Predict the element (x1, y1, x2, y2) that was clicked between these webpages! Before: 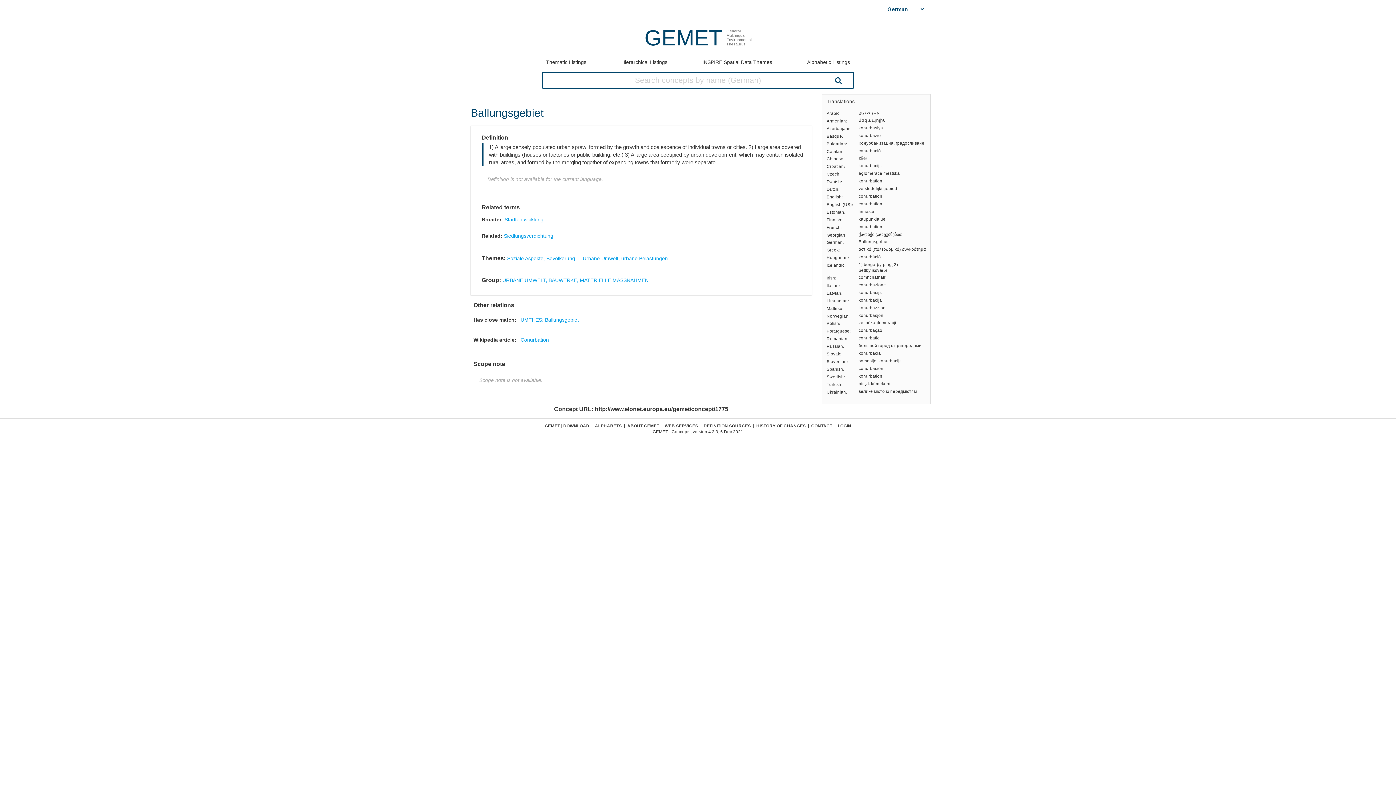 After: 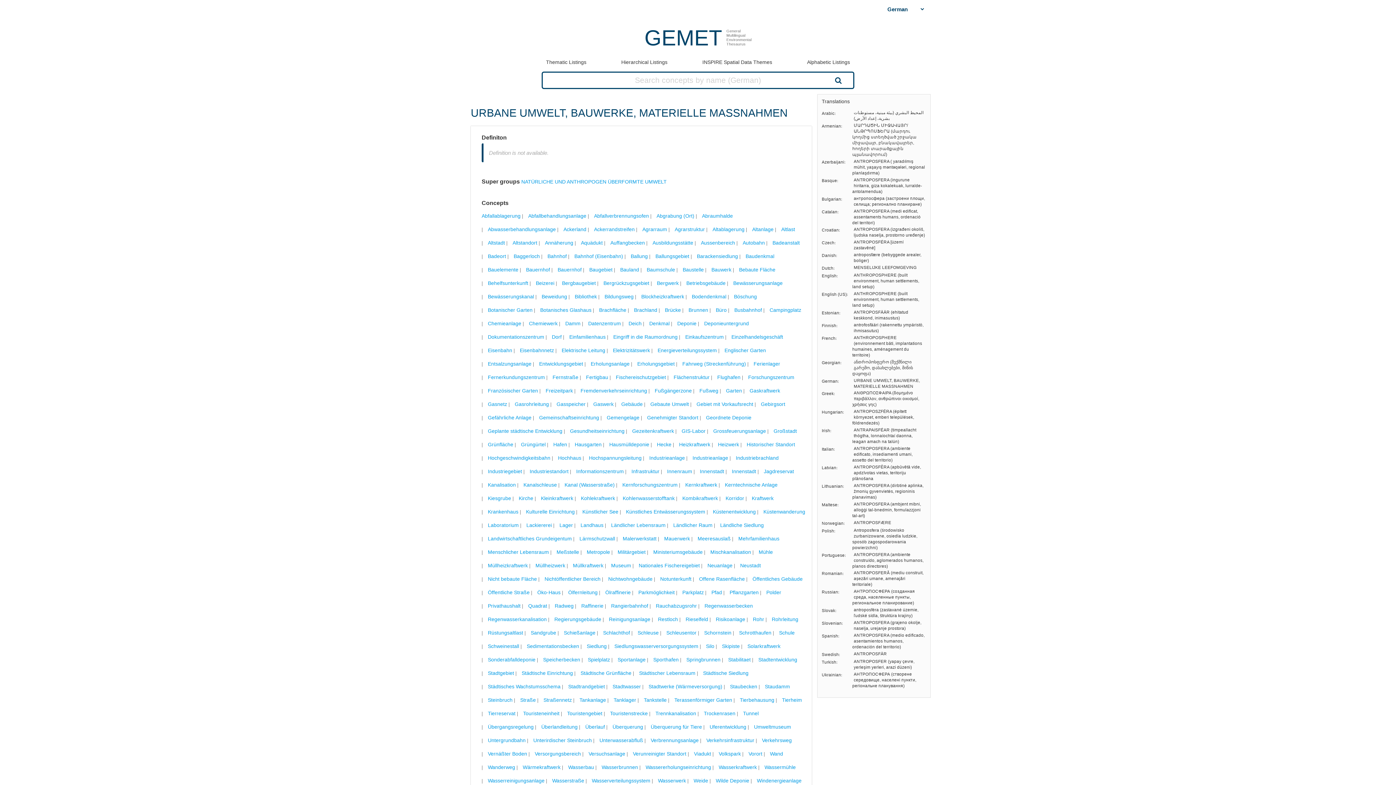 Action: label: URBANE UMWELT, BAUWERKE, MATERIELLE MASSNAHMEN bbox: (502, 277, 648, 283)